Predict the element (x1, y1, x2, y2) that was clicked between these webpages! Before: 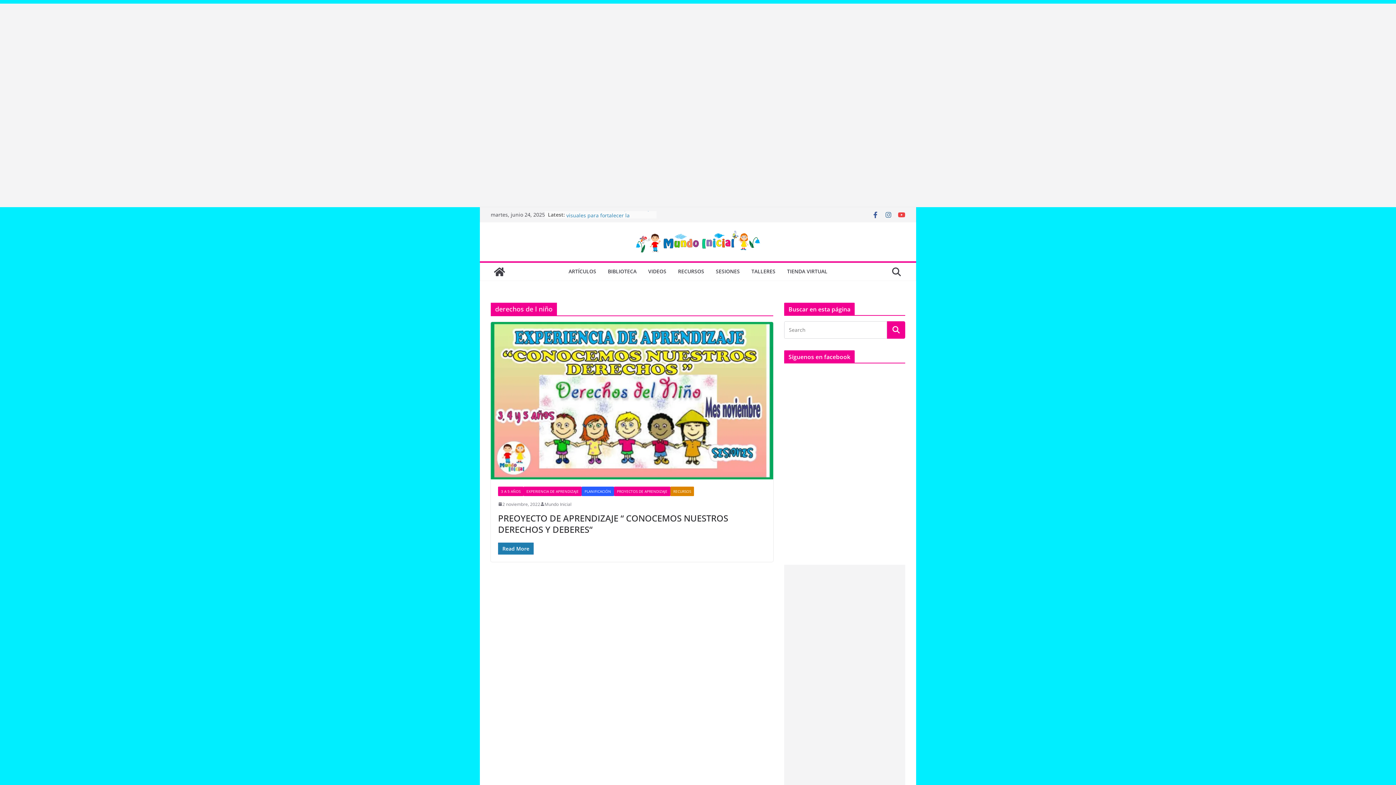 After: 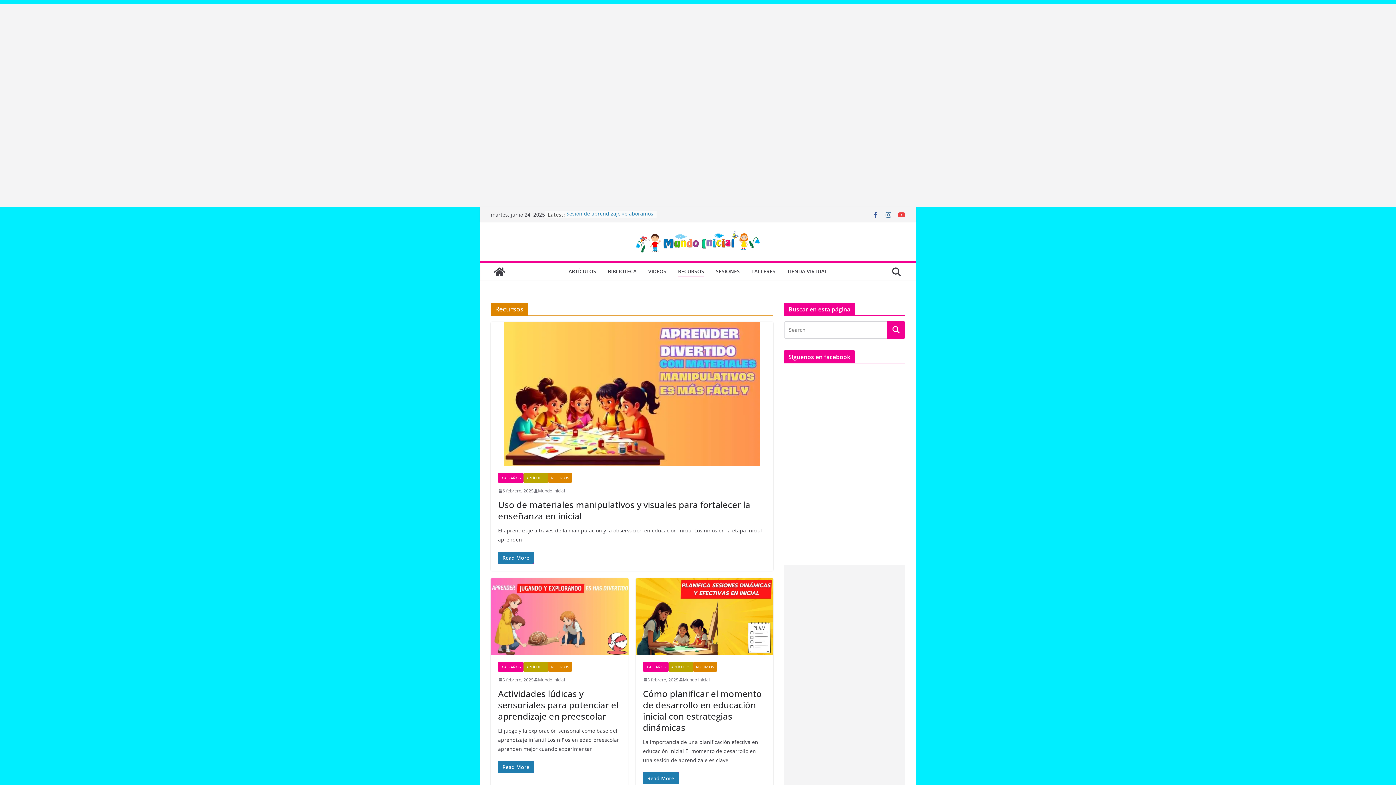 Action: label: RECURSOS bbox: (678, 266, 704, 277)